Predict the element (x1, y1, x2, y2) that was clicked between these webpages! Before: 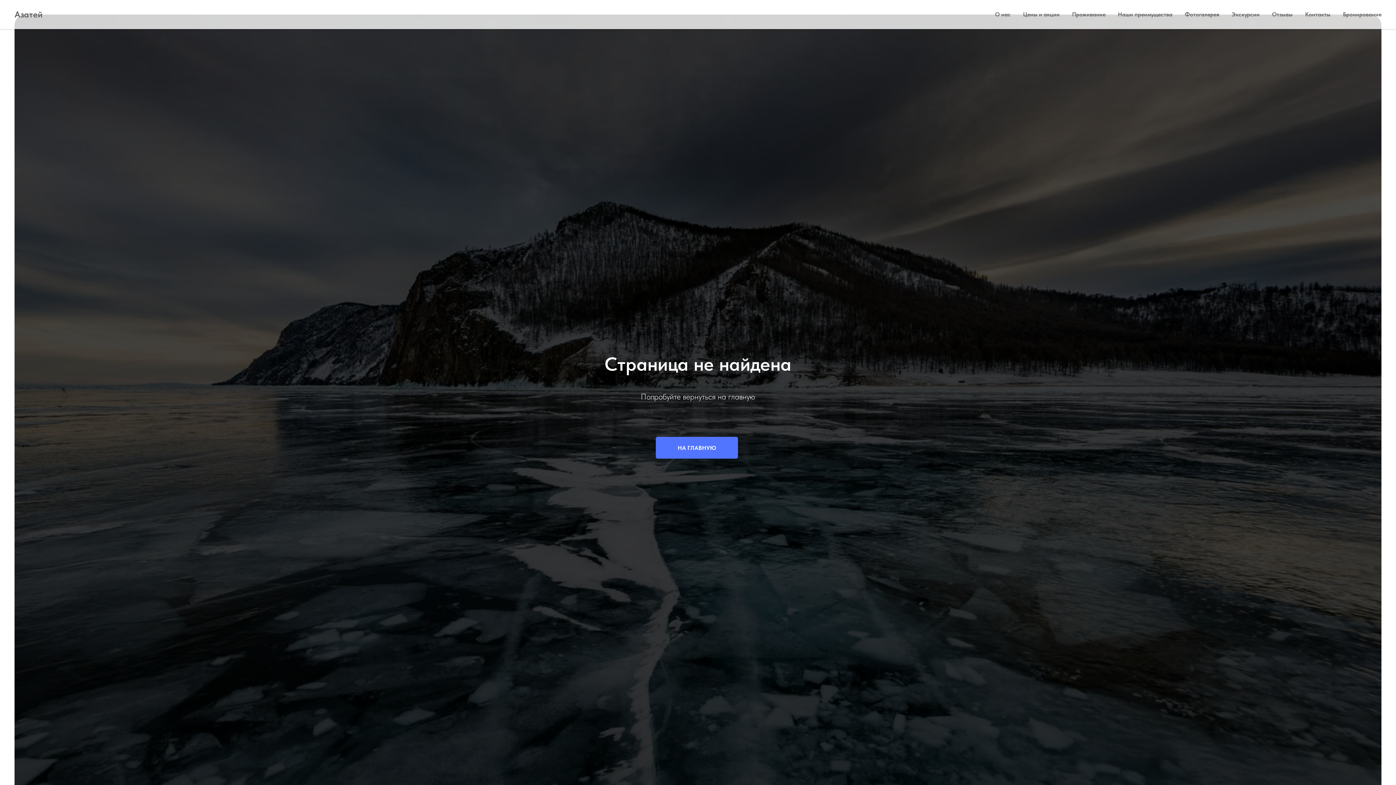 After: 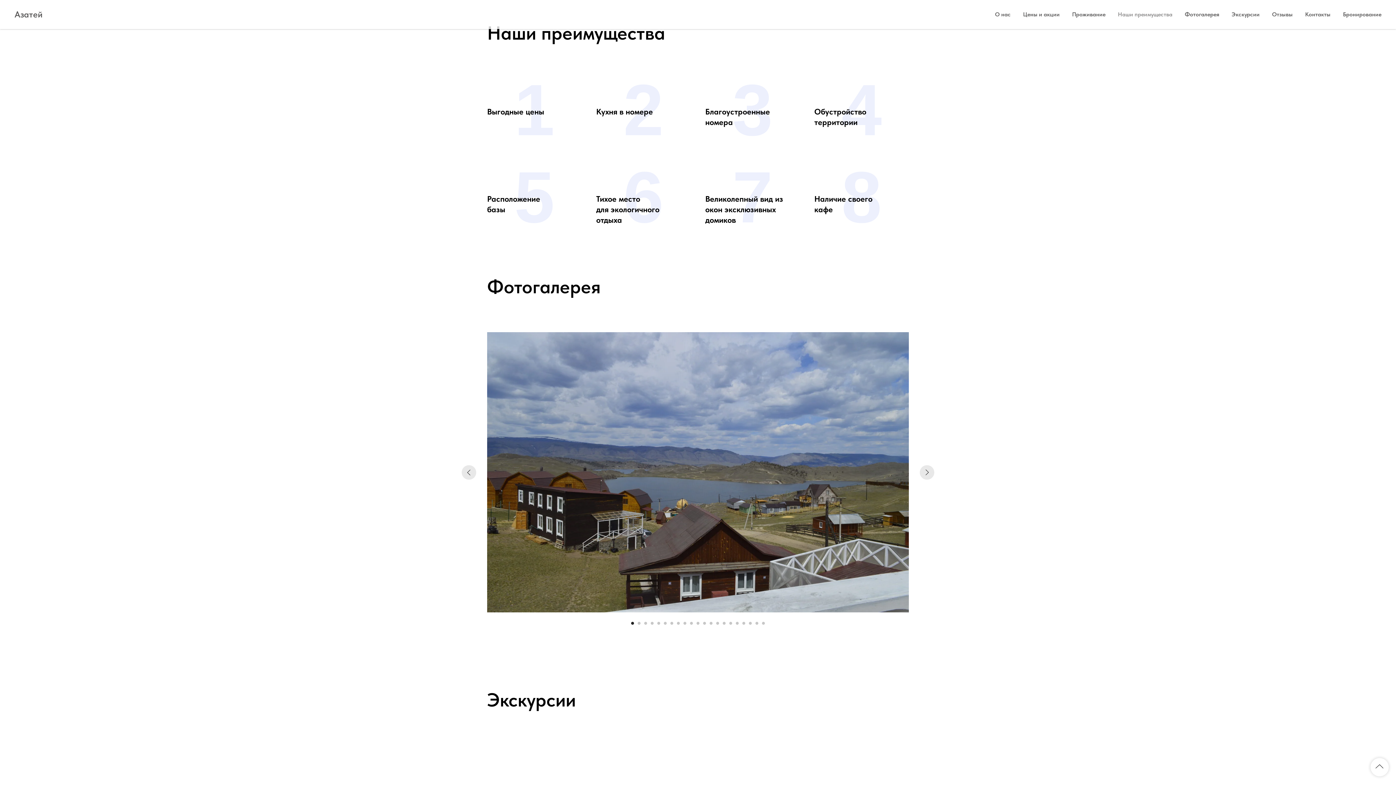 Action: bbox: (1118, 10, 1172, 17) label: Наши преимущества